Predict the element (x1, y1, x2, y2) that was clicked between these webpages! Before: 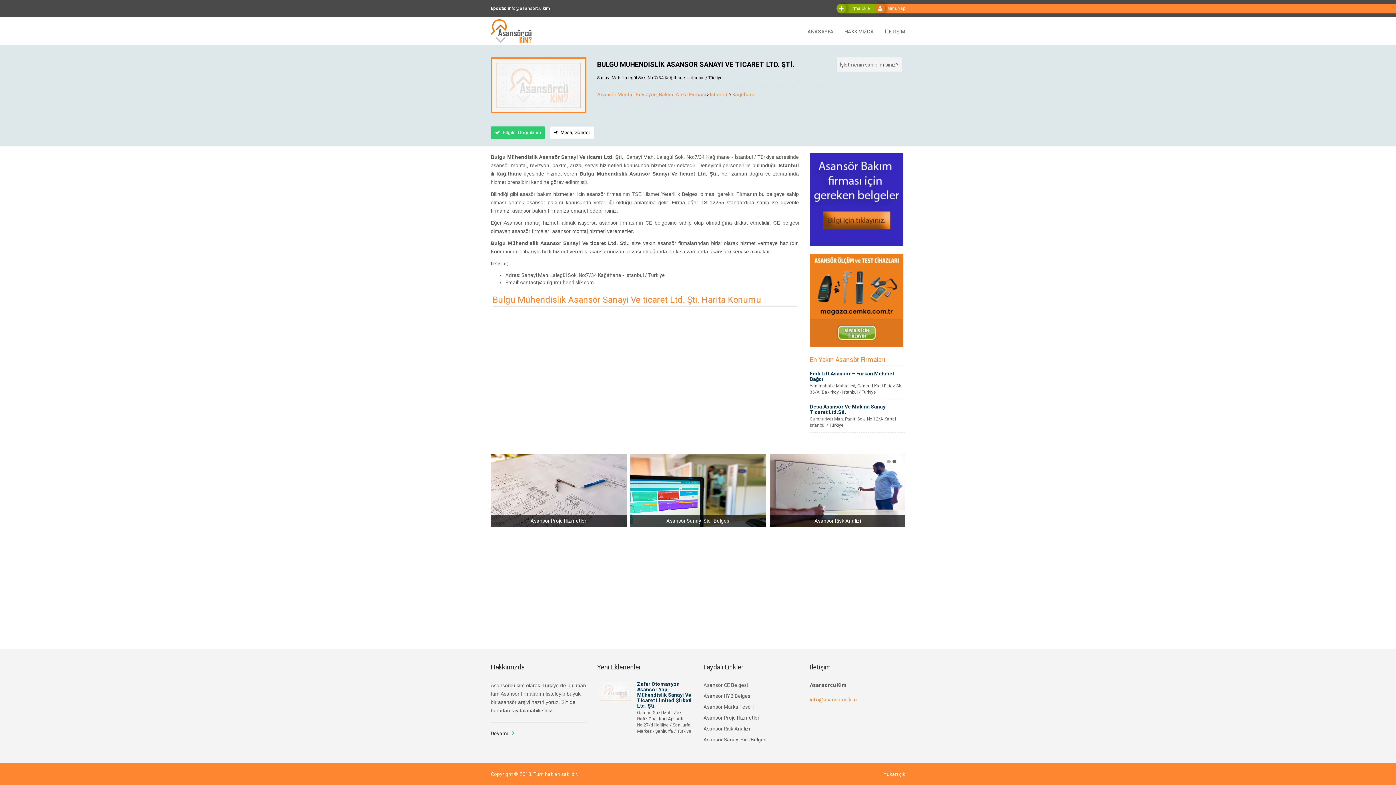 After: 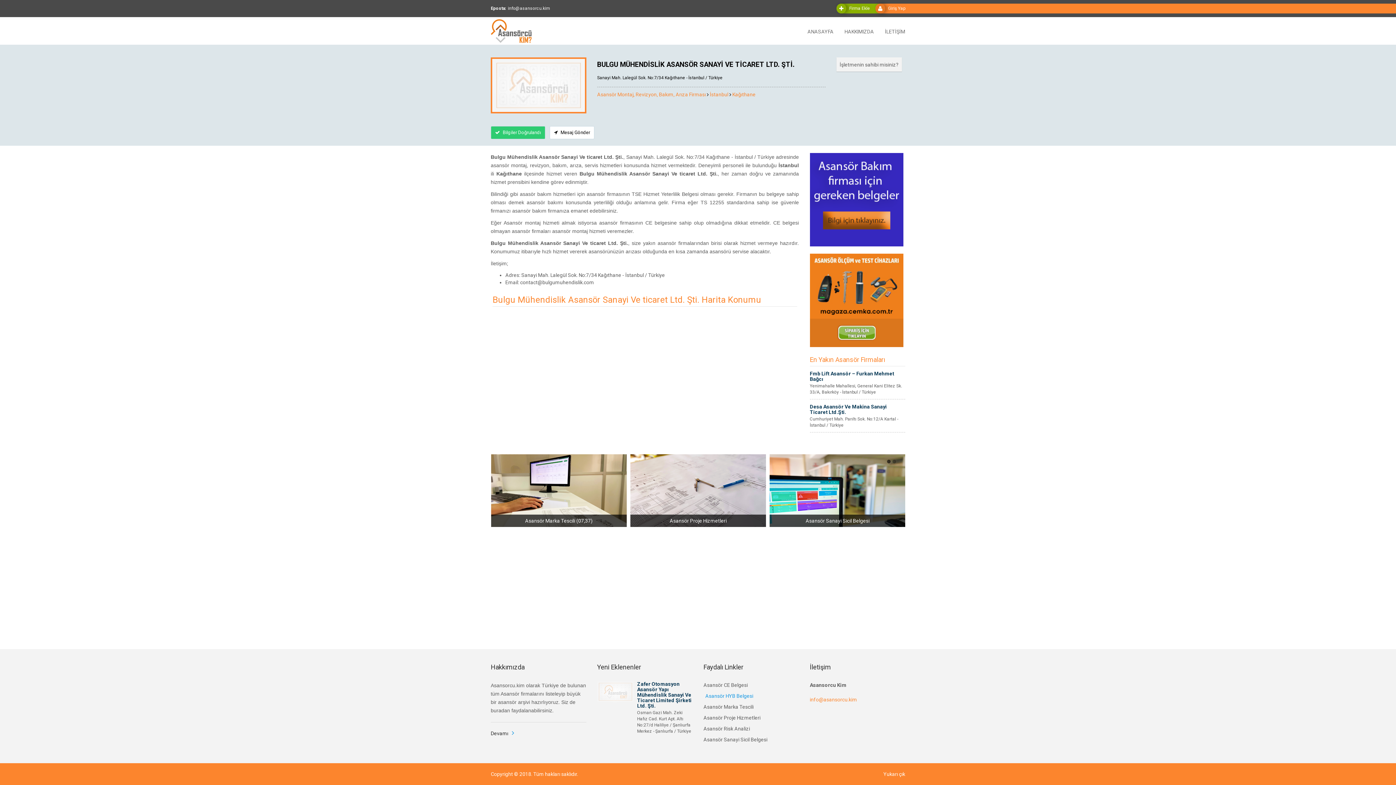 Action: bbox: (703, 690, 799, 701) label: Asansör HYB Belgesi